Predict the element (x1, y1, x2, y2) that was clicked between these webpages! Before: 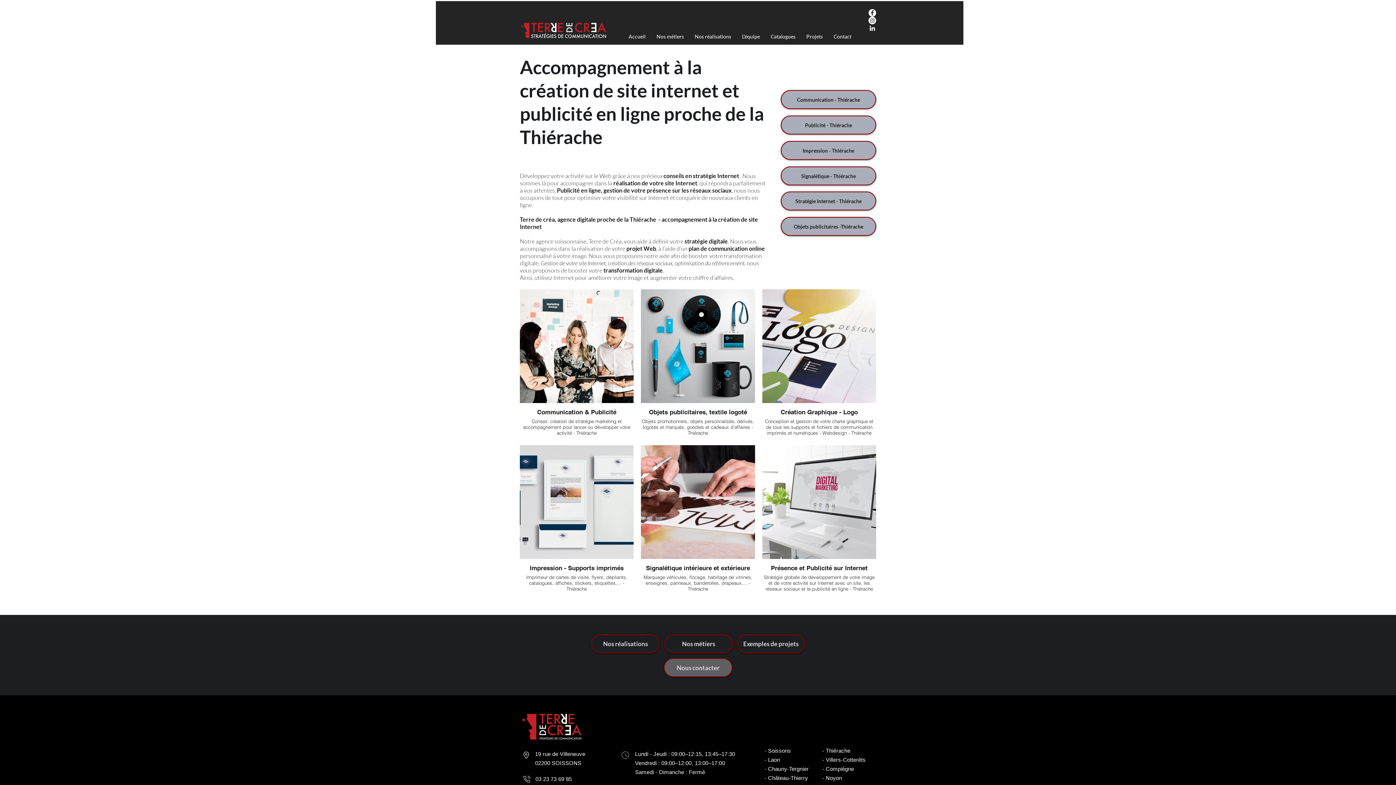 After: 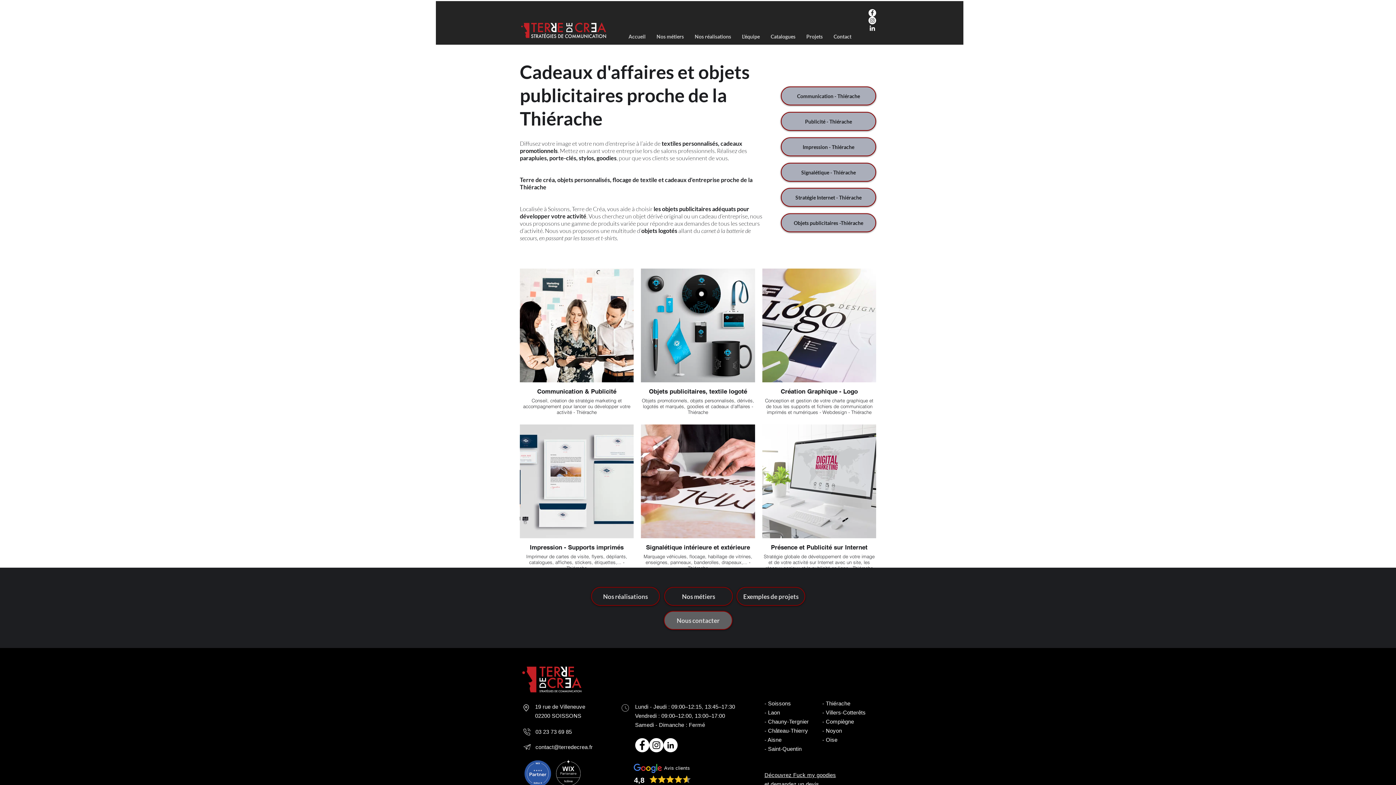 Action: label: Objets publicitaires -Thiérache bbox: (781, 217, 876, 236)